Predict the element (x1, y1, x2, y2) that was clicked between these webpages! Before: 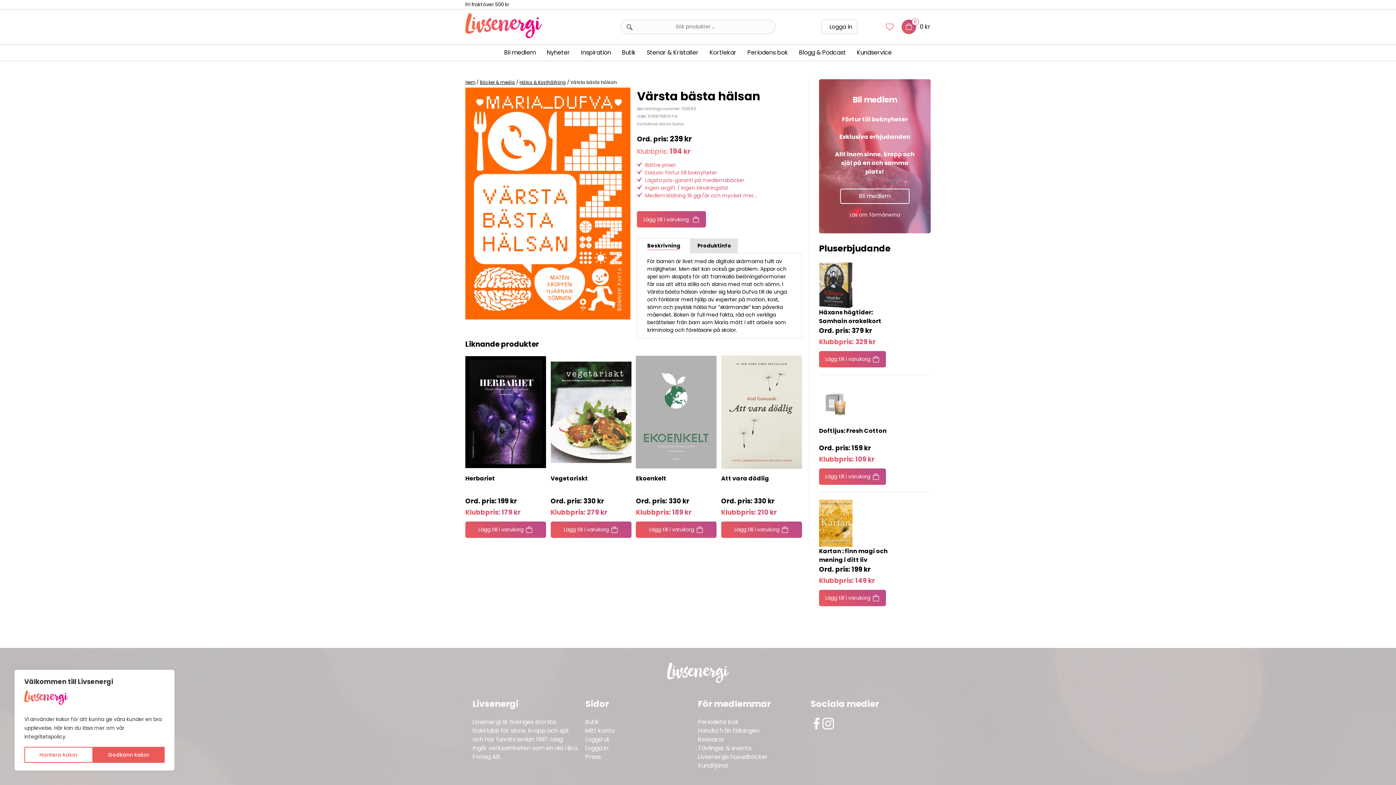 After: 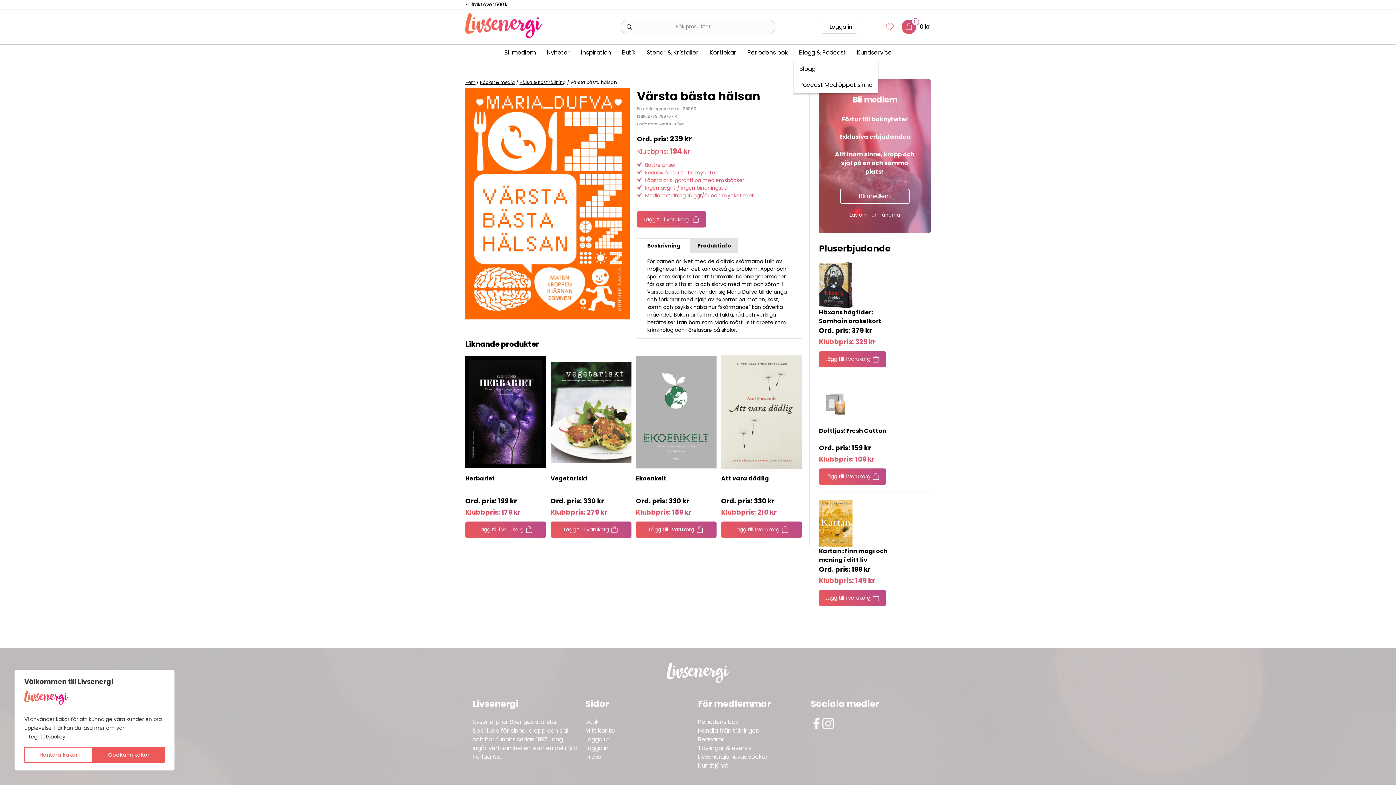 Action: bbox: (793, 44, 851, 60) label: Blogg & Podcast